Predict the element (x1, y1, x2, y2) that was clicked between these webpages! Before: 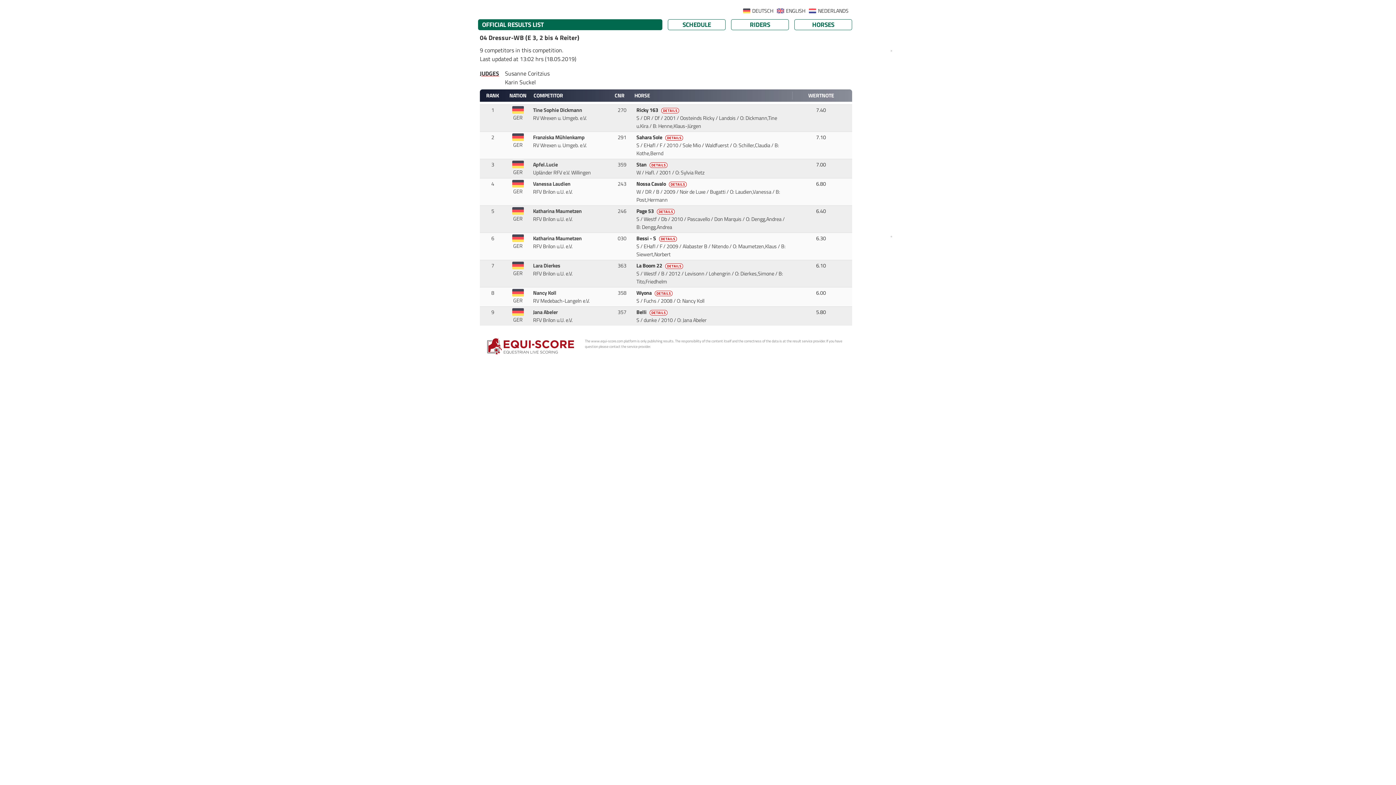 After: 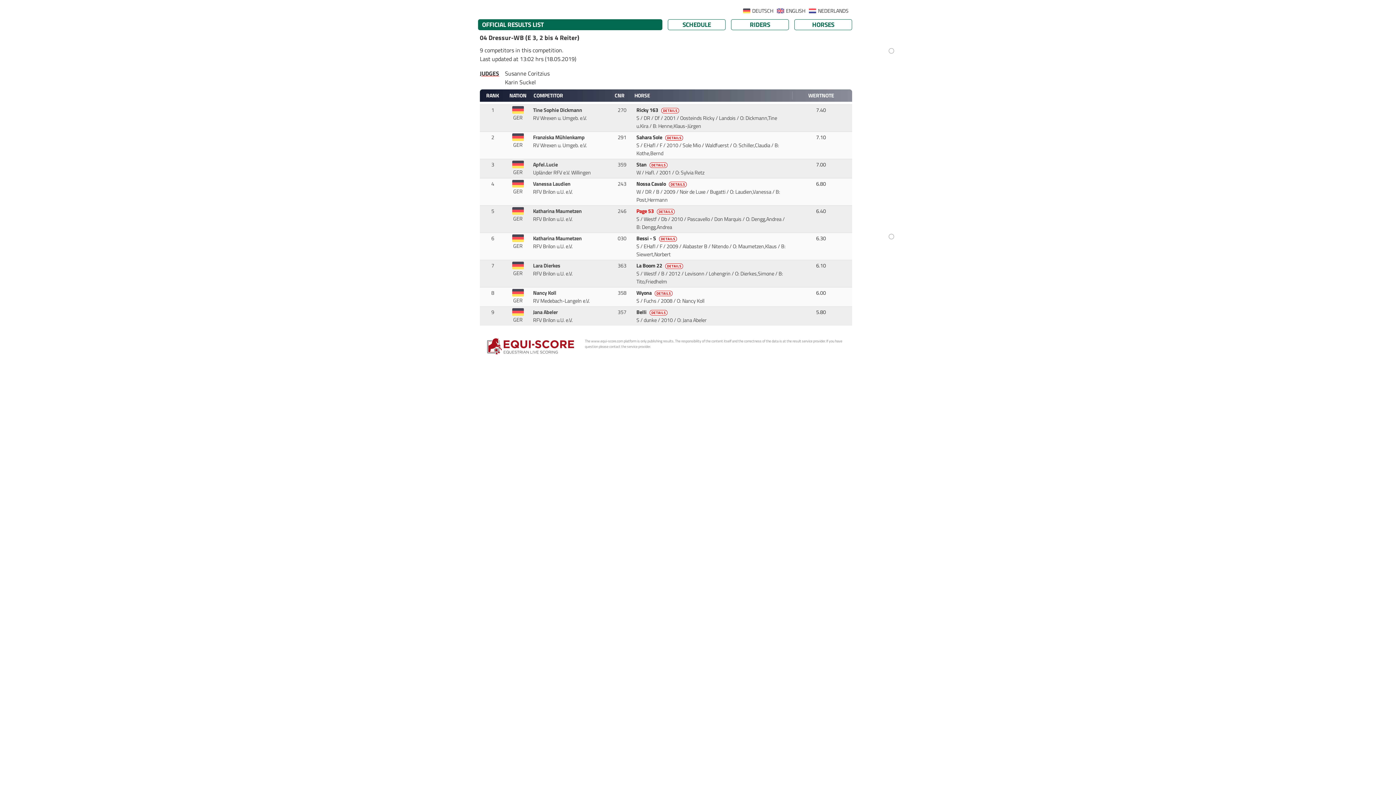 Action: label: Page 53 DETAILS  bbox: (636, 207, 676, 215)